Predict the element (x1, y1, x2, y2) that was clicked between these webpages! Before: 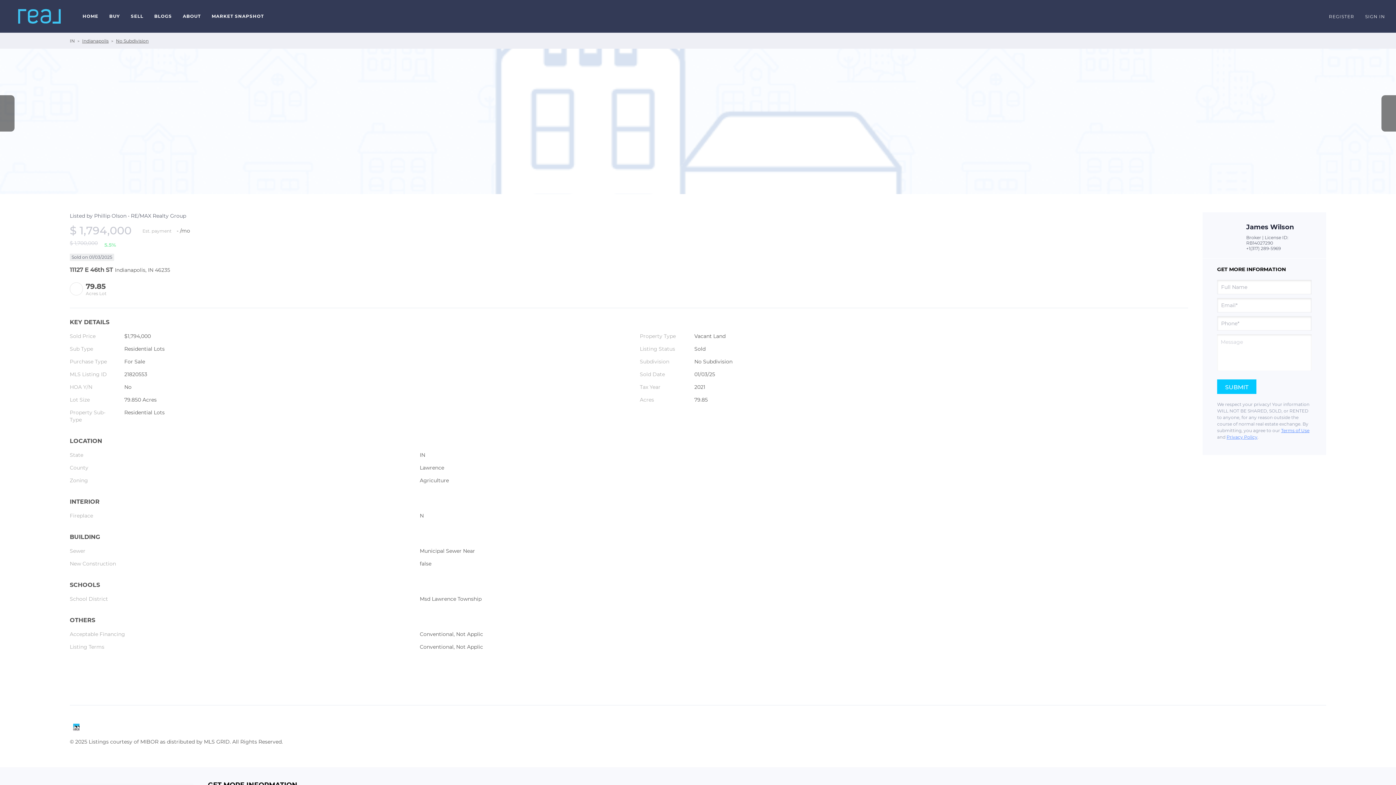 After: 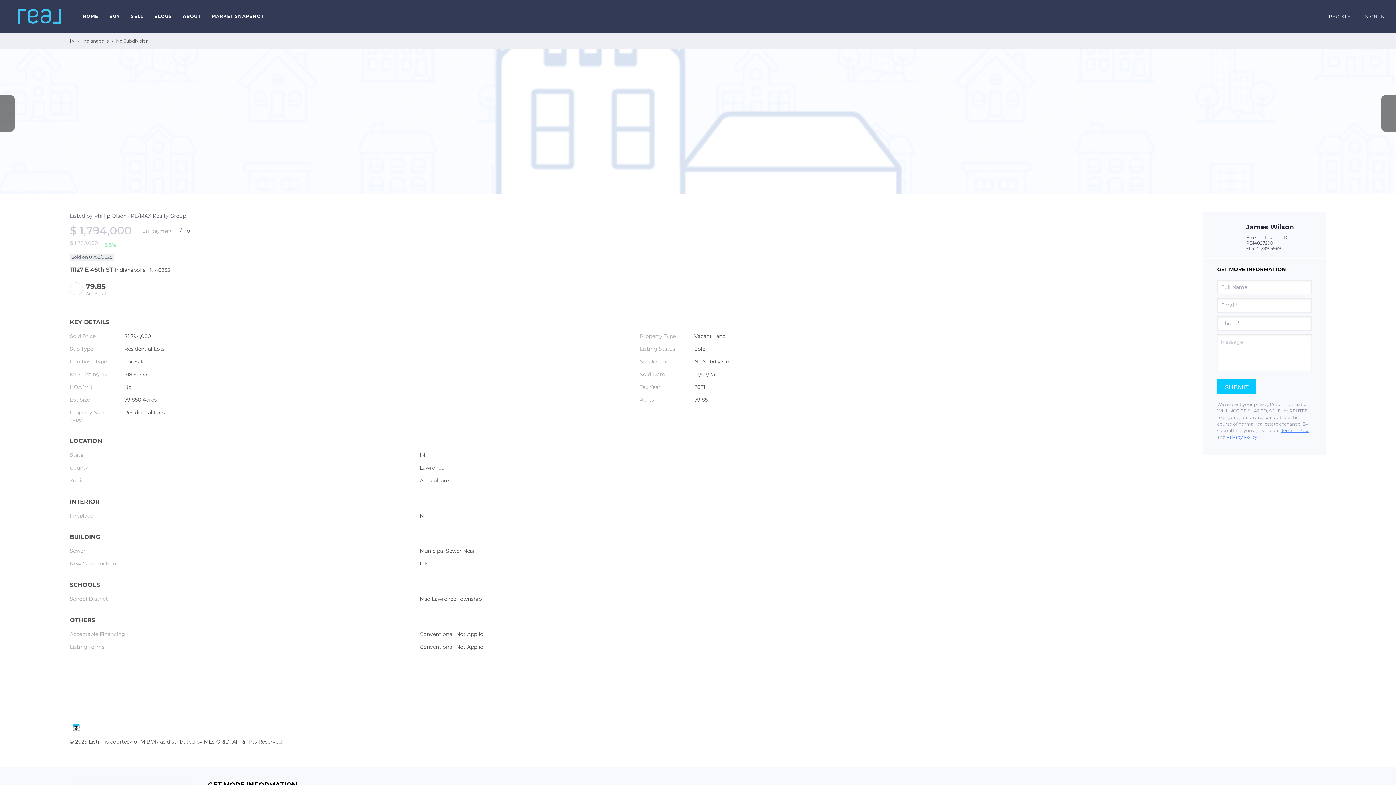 Action: label: Terms of Use bbox: (1281, 428, 1309, 433)